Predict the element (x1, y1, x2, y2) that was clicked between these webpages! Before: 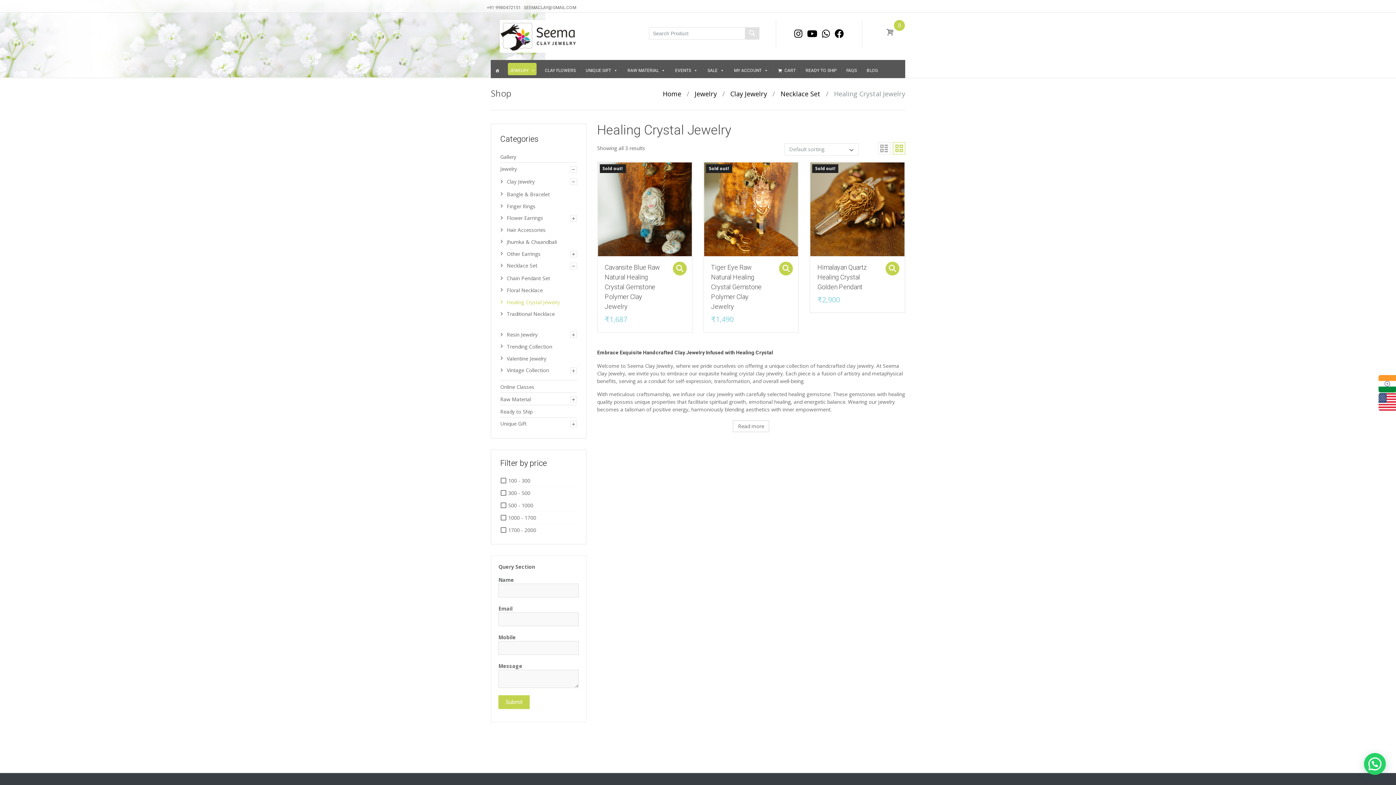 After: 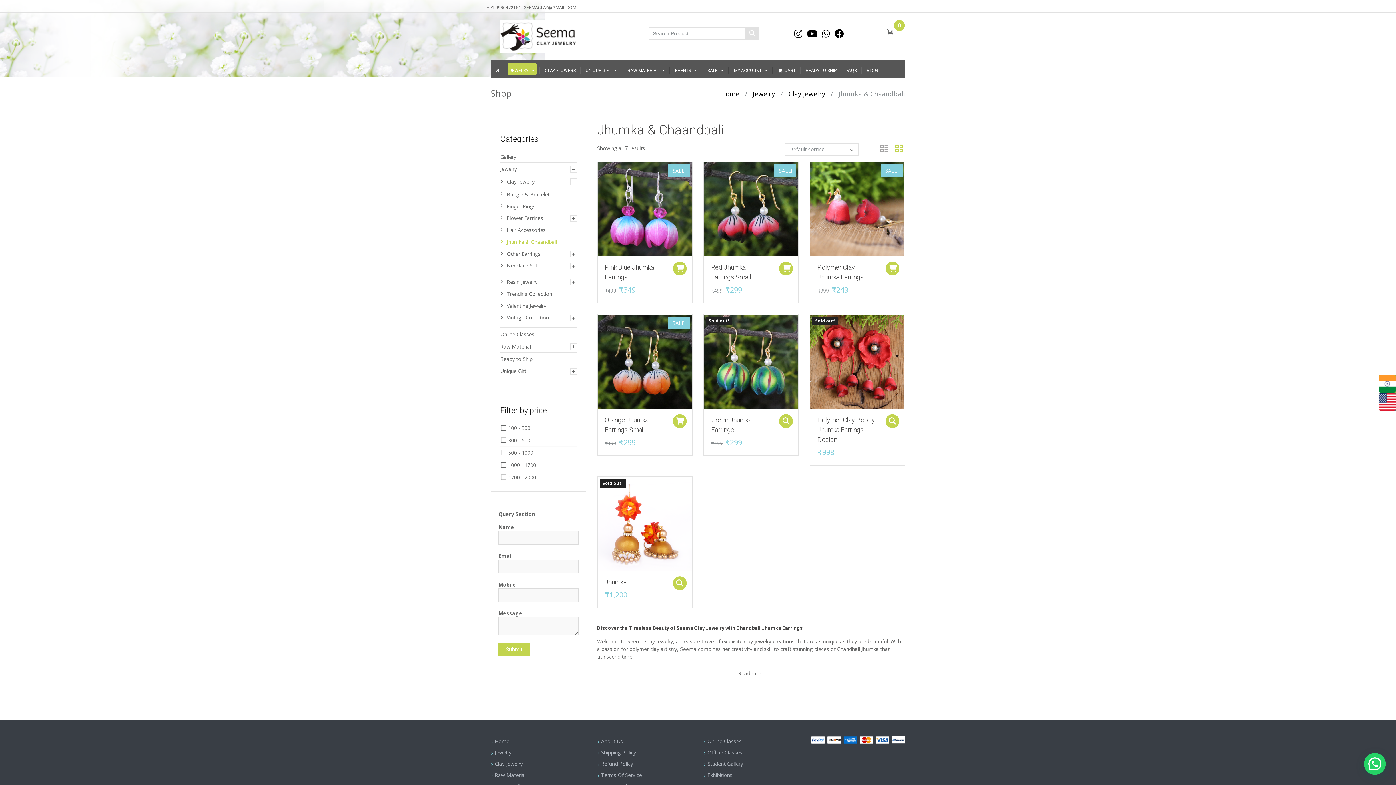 Action: bbox: (506, 238, 557, 245) label: Jhumka & Chaandbali